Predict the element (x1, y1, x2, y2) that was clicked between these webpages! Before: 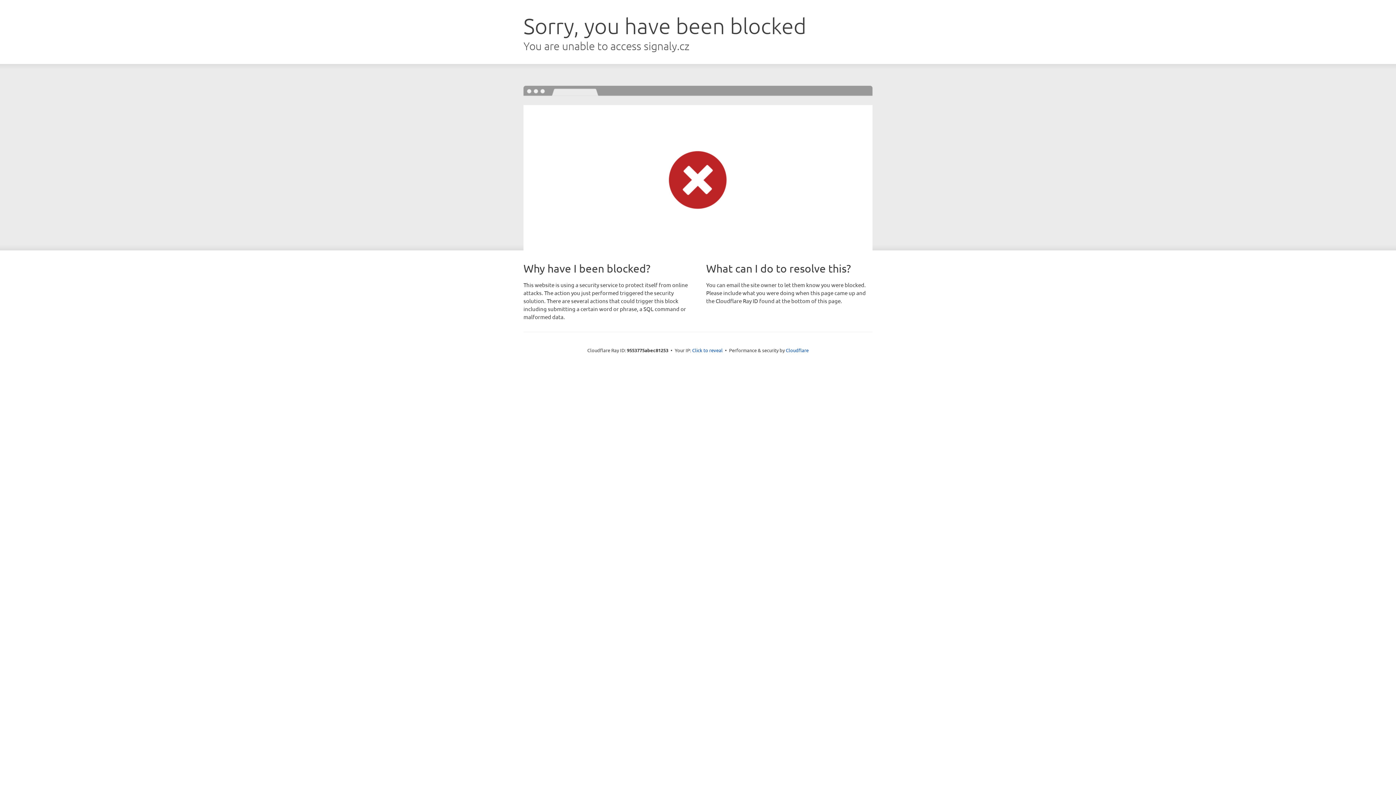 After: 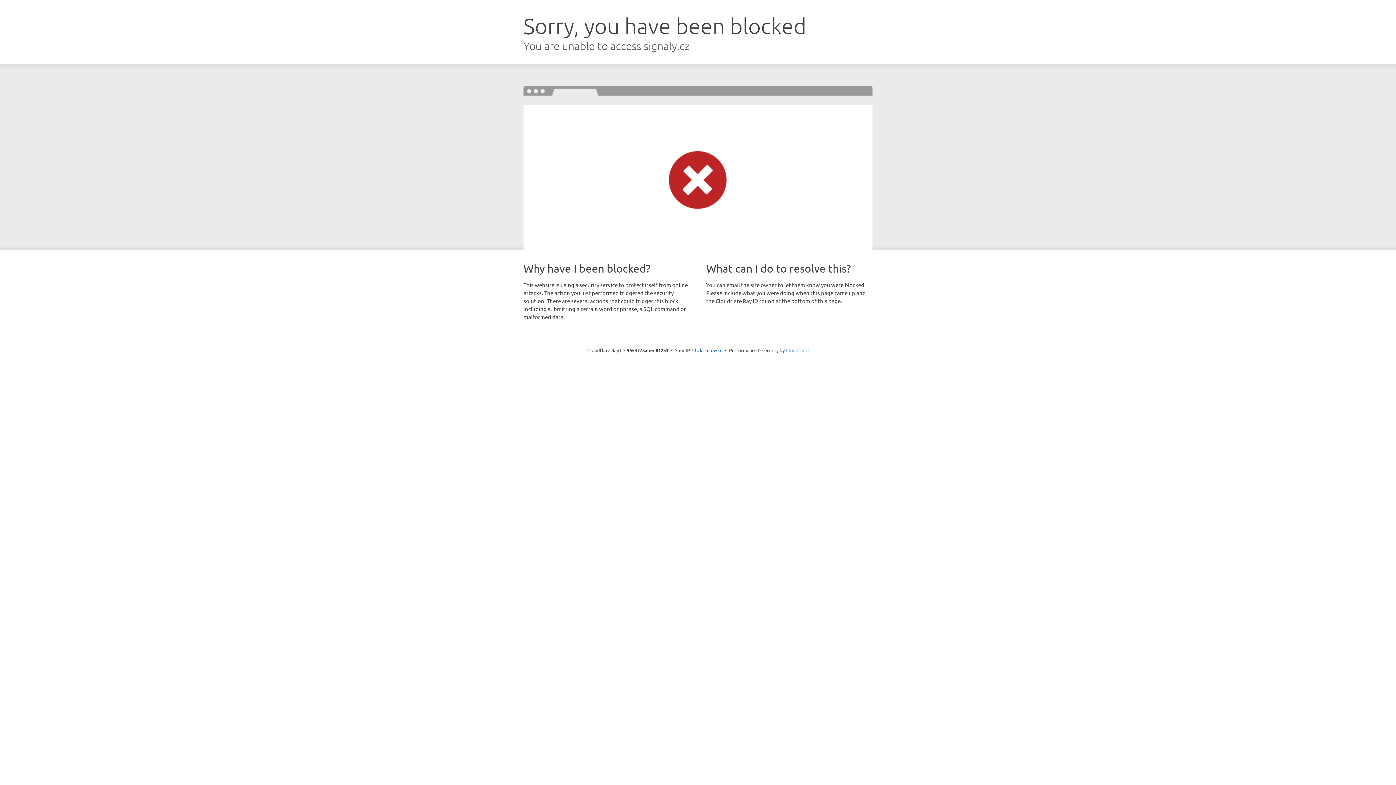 Action: label: Cloudflare bbox: (786, 347, 808, 353)